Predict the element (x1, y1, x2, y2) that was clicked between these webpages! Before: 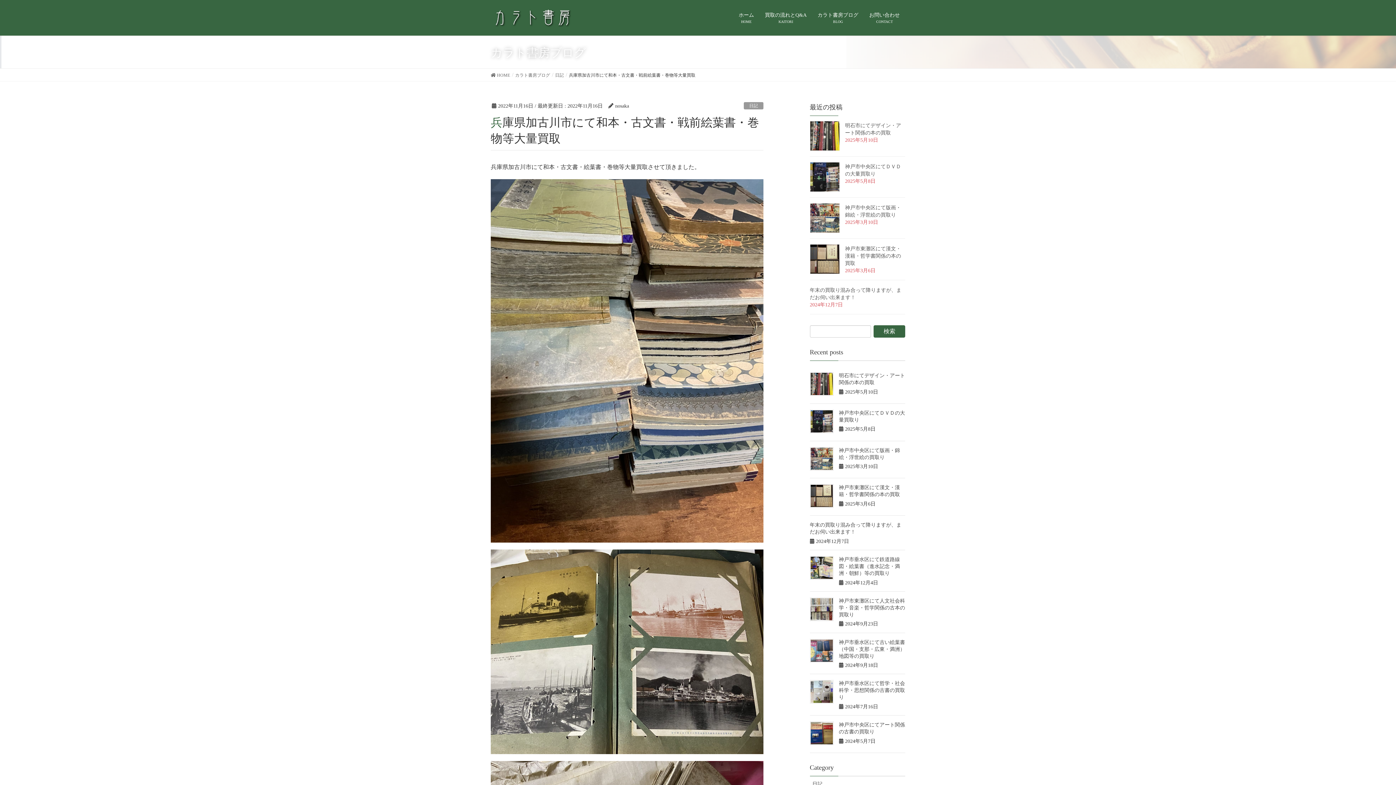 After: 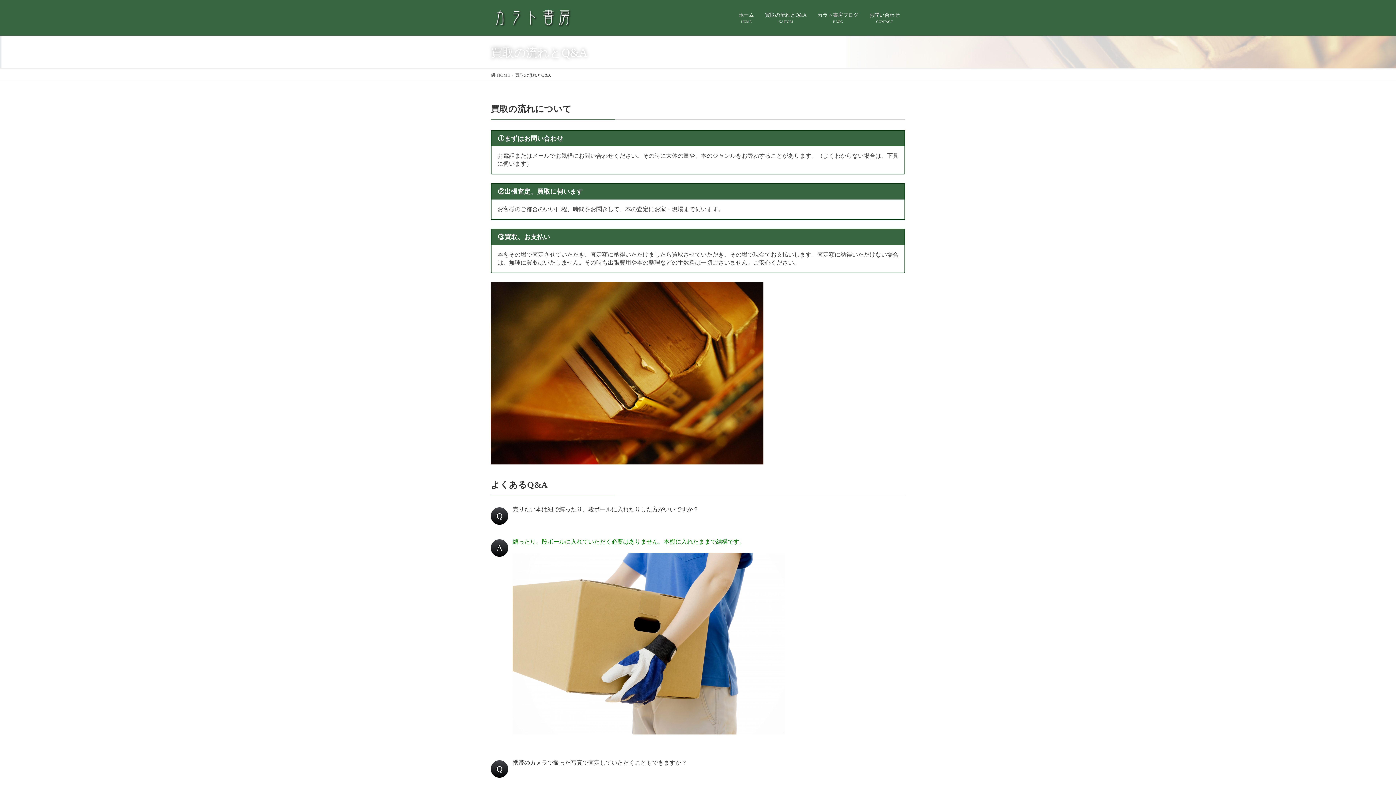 Action: label: 買取の流れとQ&A
KAITORI bbox: (759, 7, 812, 28)